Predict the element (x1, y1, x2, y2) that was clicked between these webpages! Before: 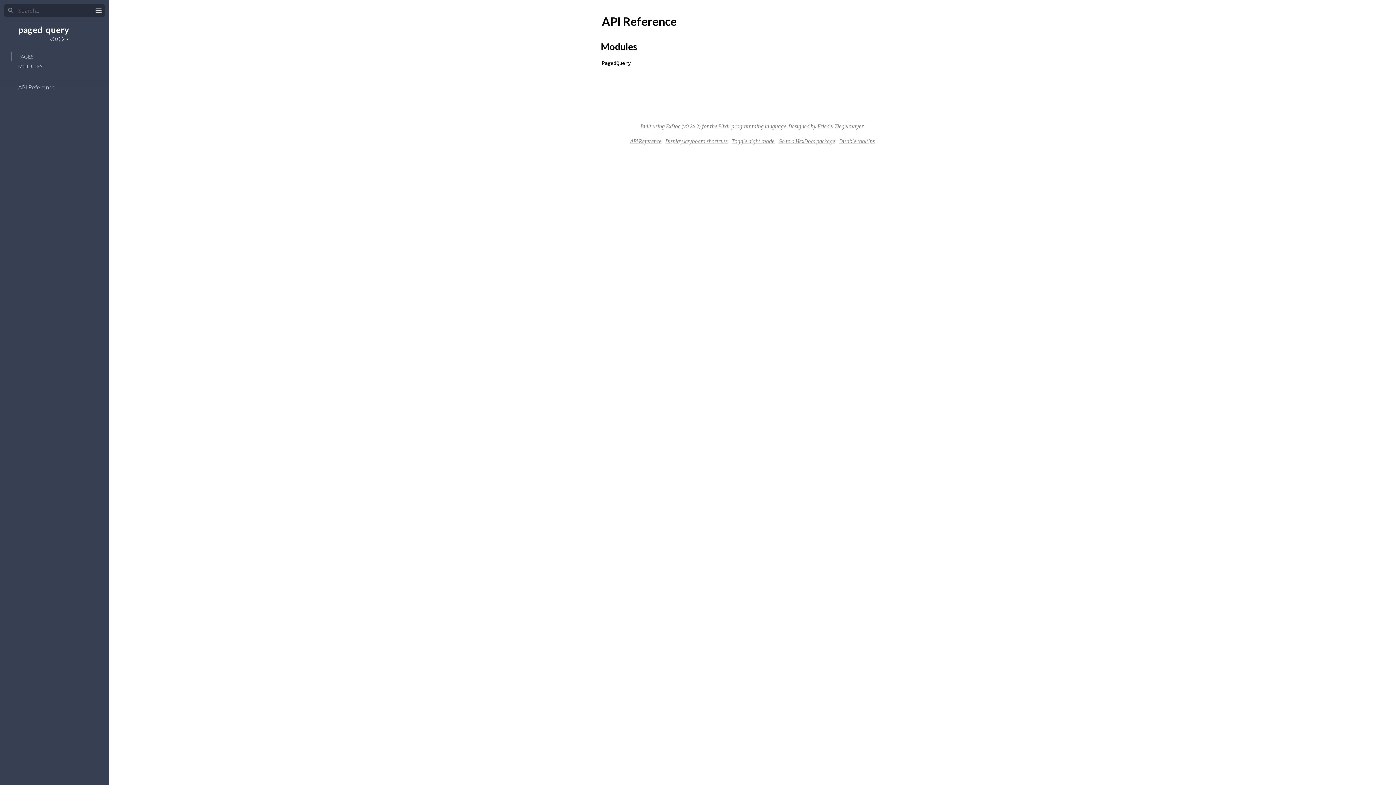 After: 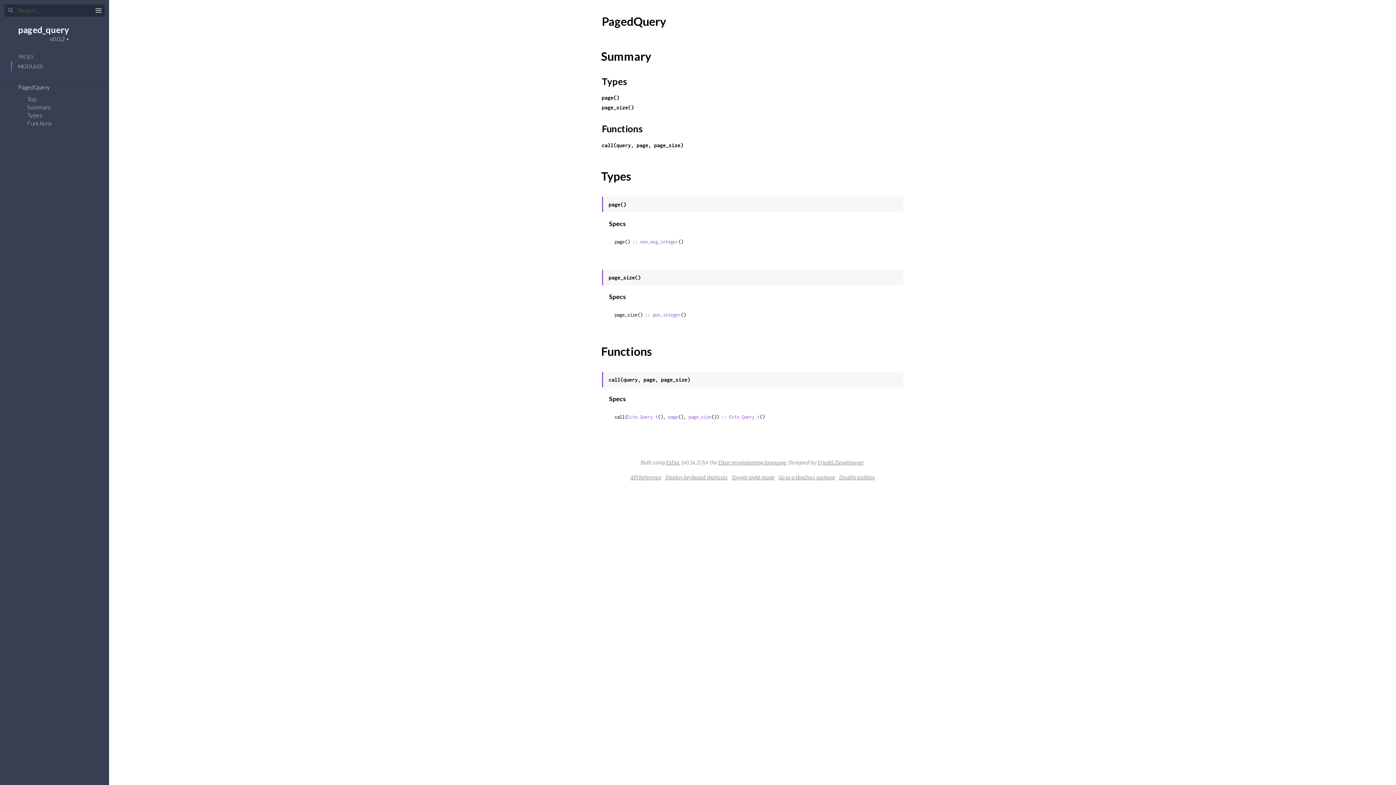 Action: label: PagedQuery bbox: (602, 59, 631, 66)